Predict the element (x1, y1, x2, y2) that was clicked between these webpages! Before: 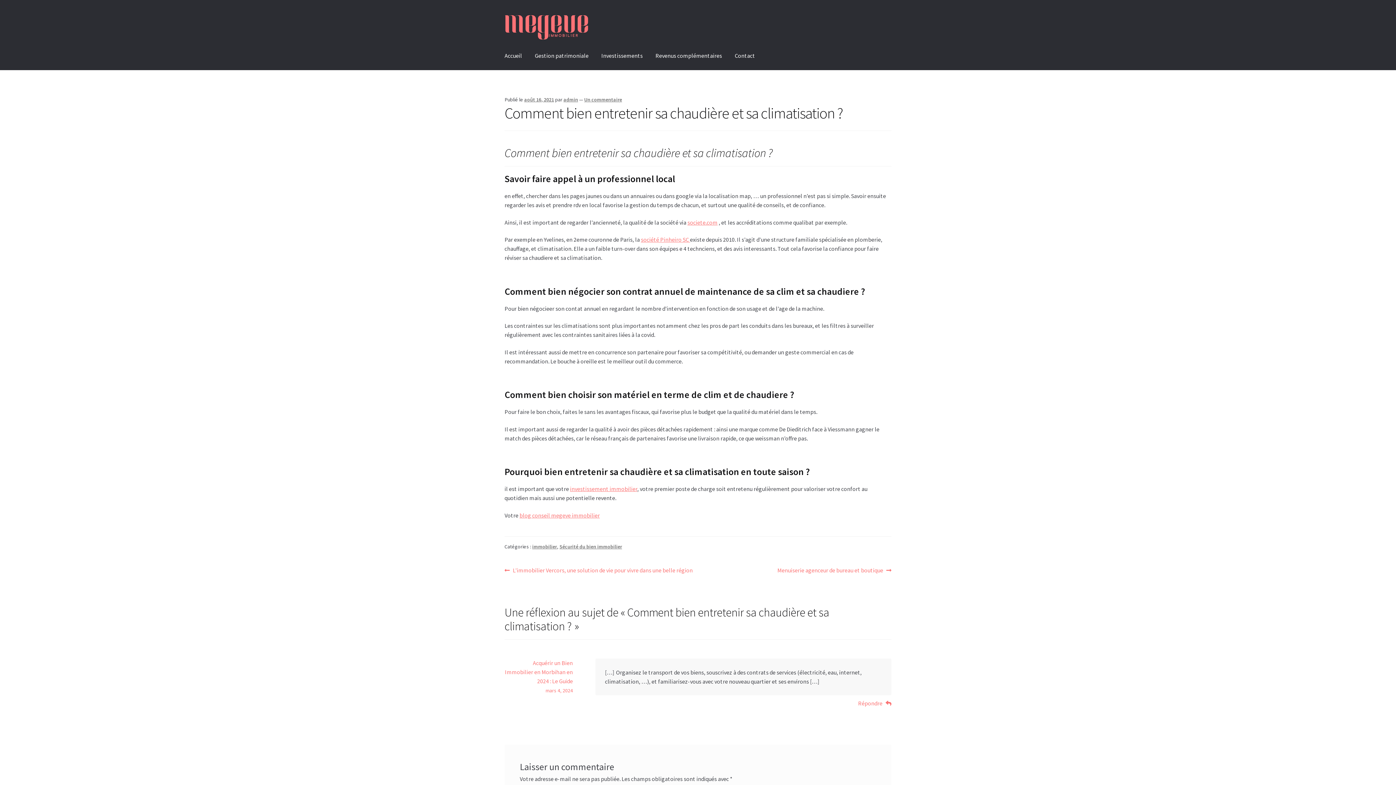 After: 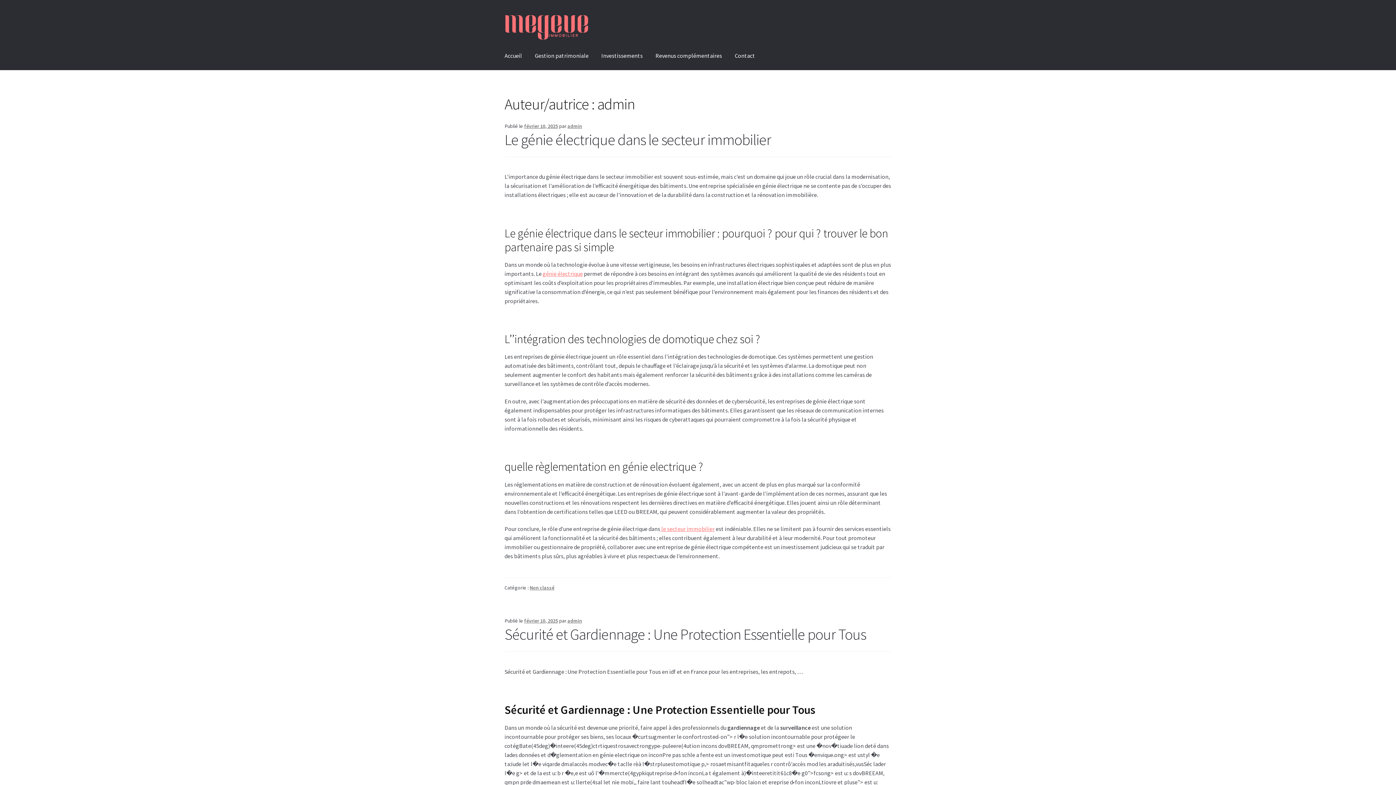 Action: label: admin bbox: (563, 96, 578, 102)